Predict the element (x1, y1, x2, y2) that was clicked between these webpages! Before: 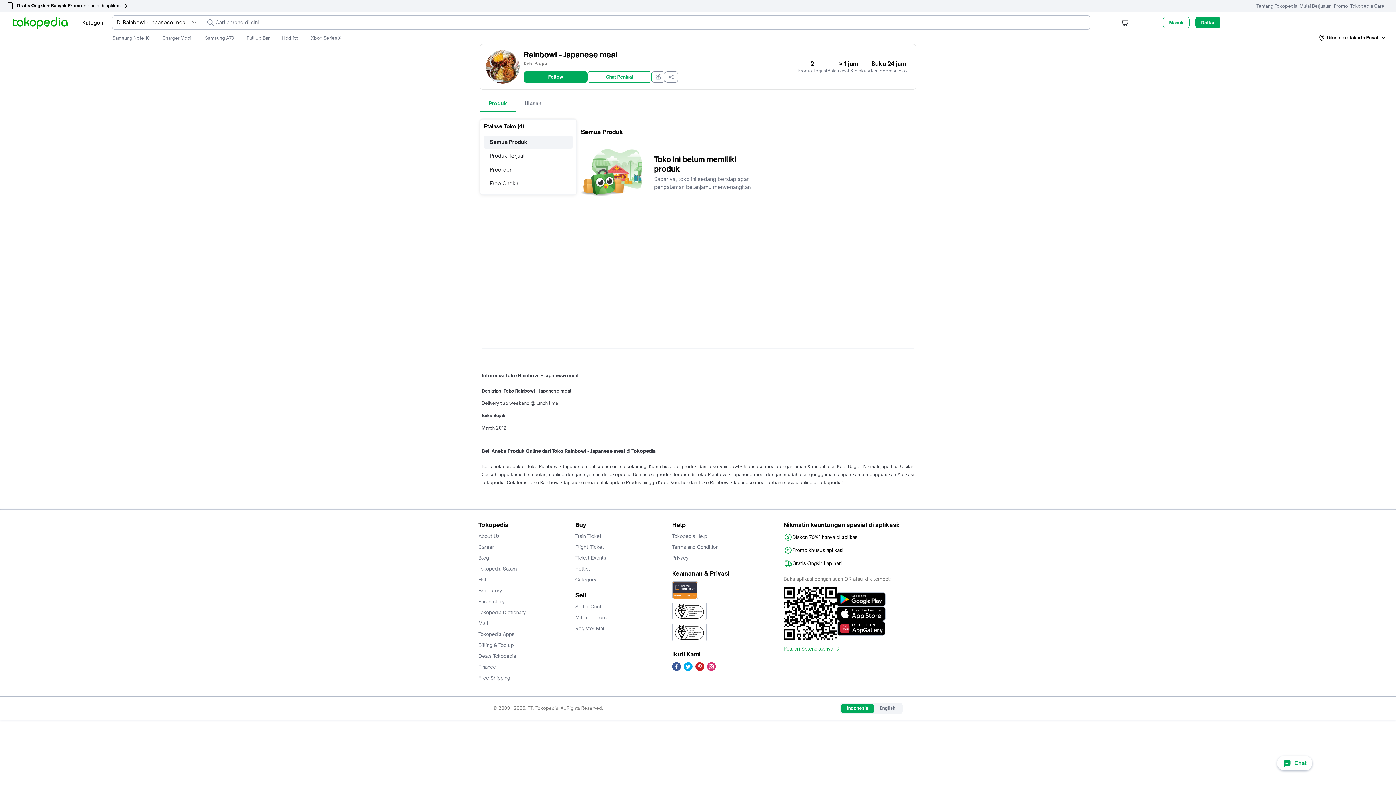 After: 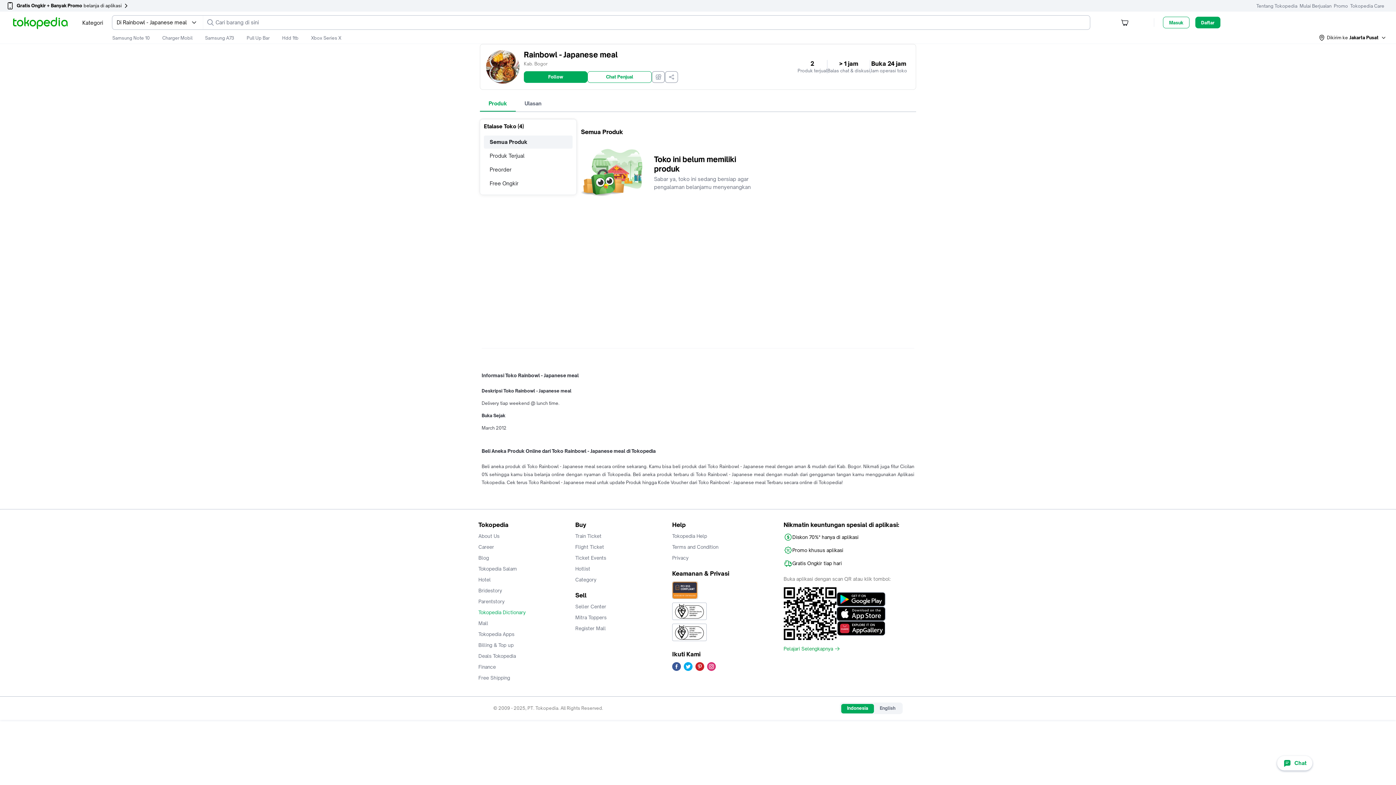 Action: label: Tokopedia Dictionary bbox: (478, 609, 569, 616)